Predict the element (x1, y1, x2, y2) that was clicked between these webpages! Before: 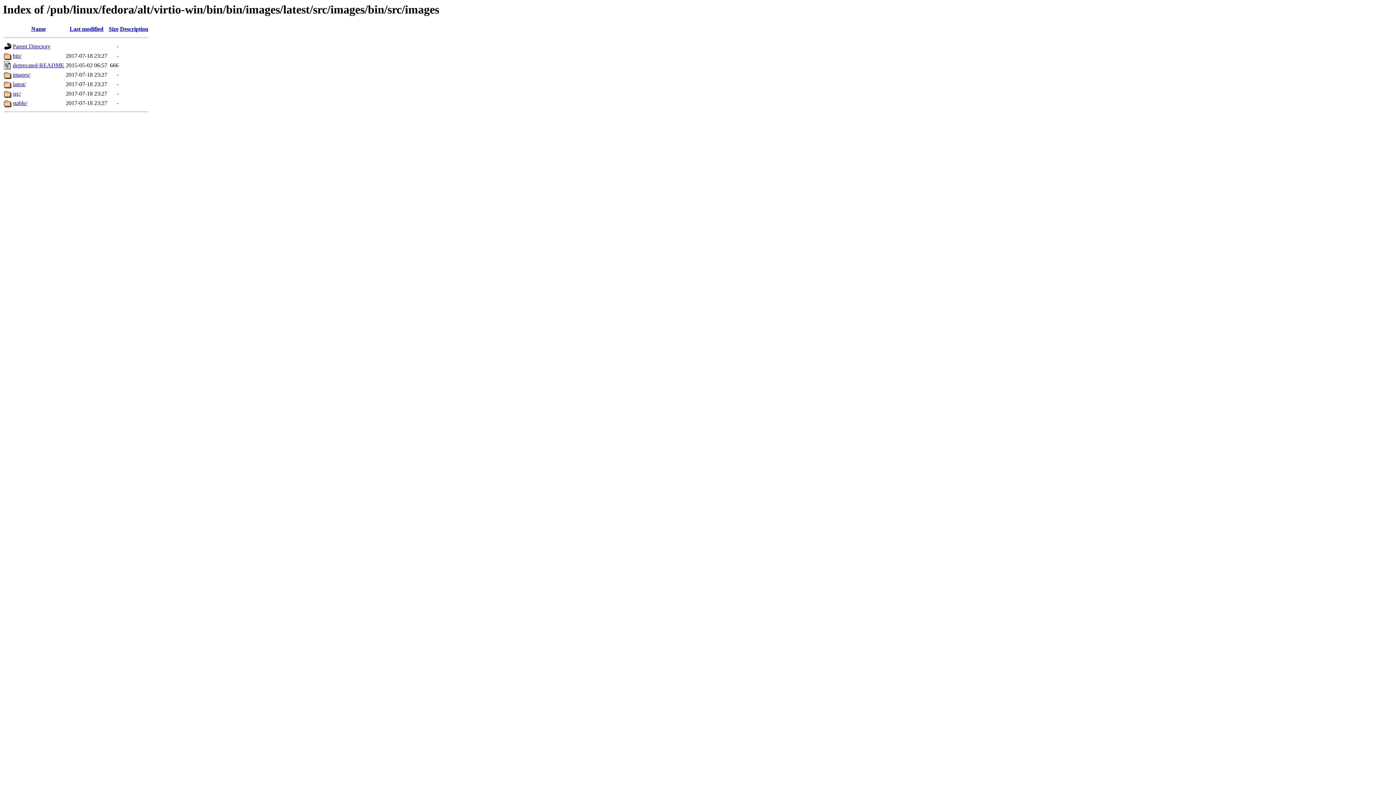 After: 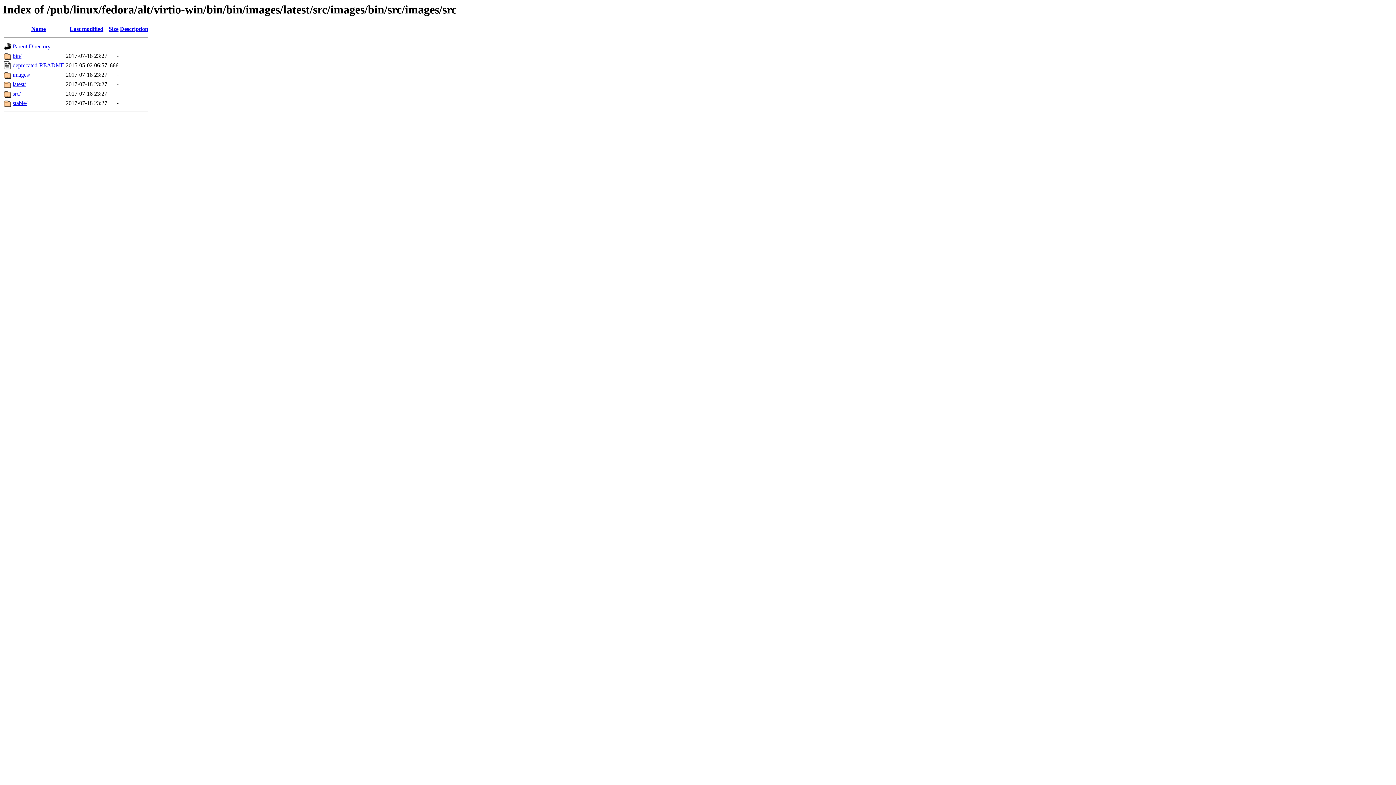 Action: bbox: (12, 90, 20, 96) label: src/